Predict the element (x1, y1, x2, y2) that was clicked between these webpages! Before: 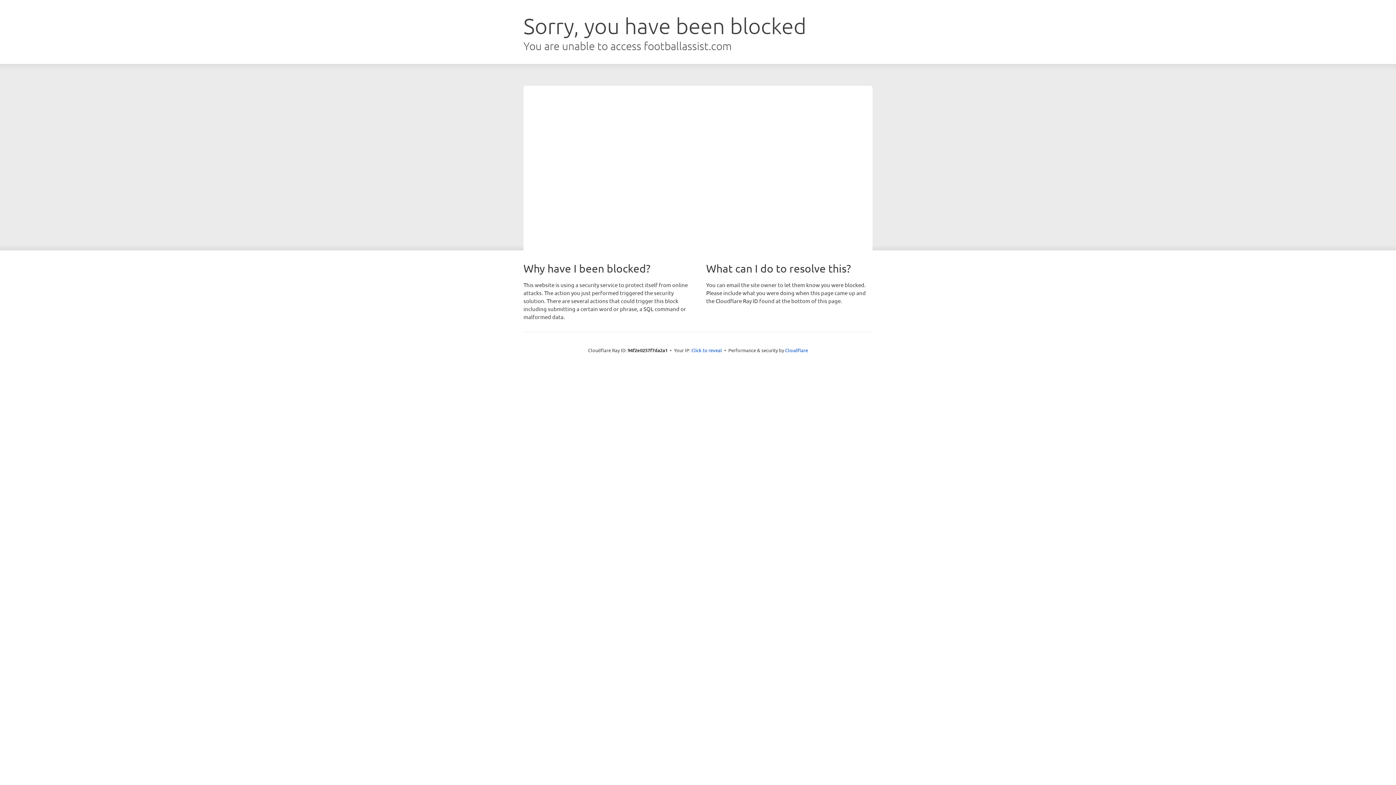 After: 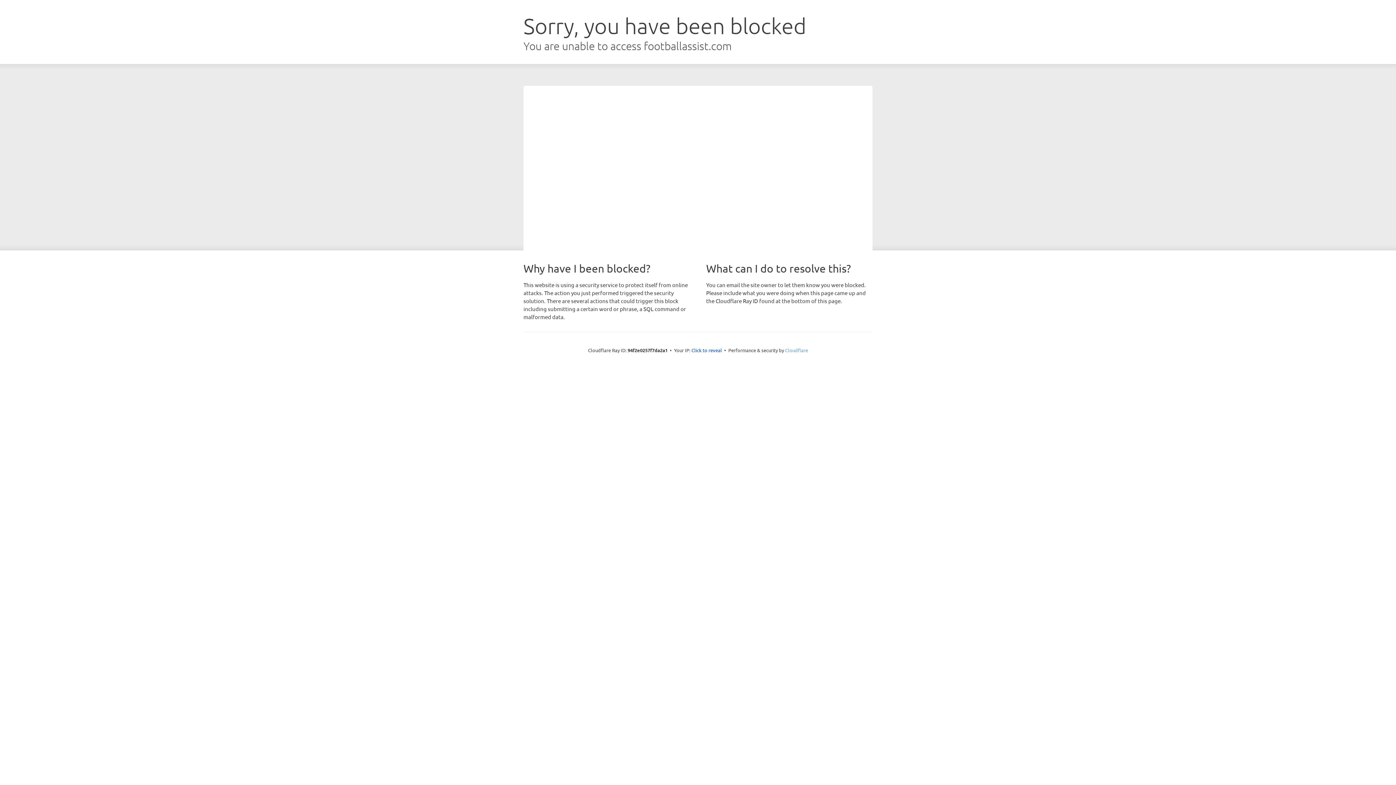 Action: label: Cloudflare bbox: (785, 347, 808, 353)